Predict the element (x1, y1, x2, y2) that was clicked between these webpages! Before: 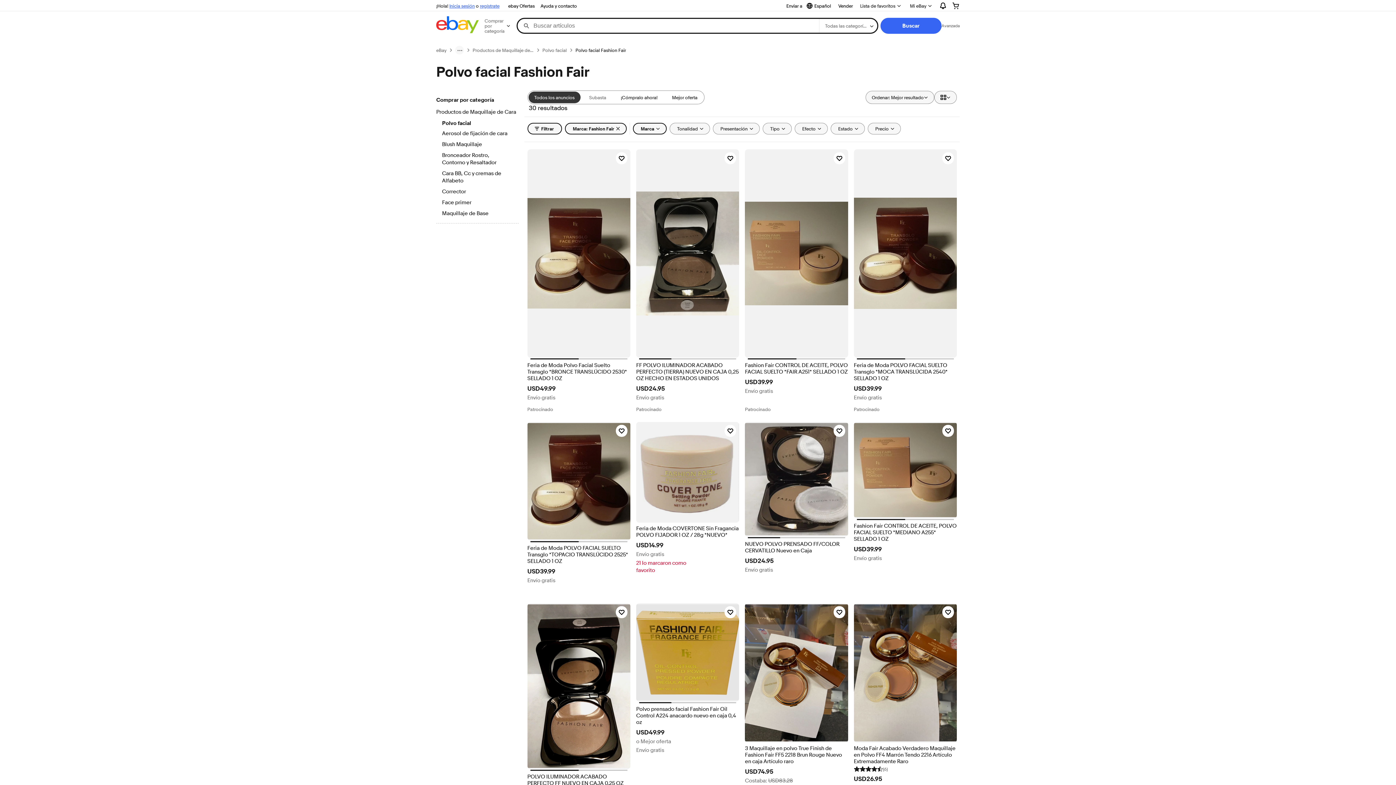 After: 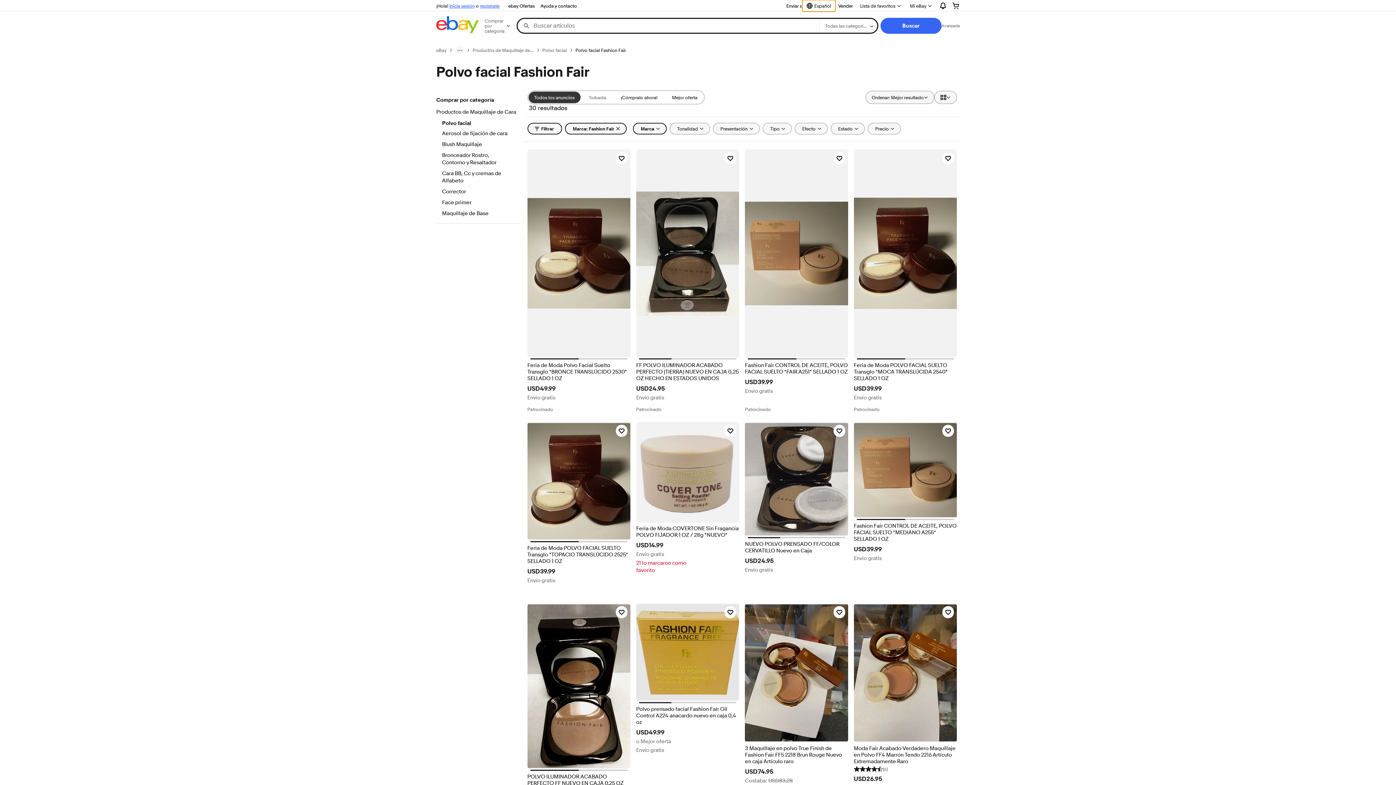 Action: bbox: (802, 0, 835, 11) label: Seleccionar idioma. Actual:
Español